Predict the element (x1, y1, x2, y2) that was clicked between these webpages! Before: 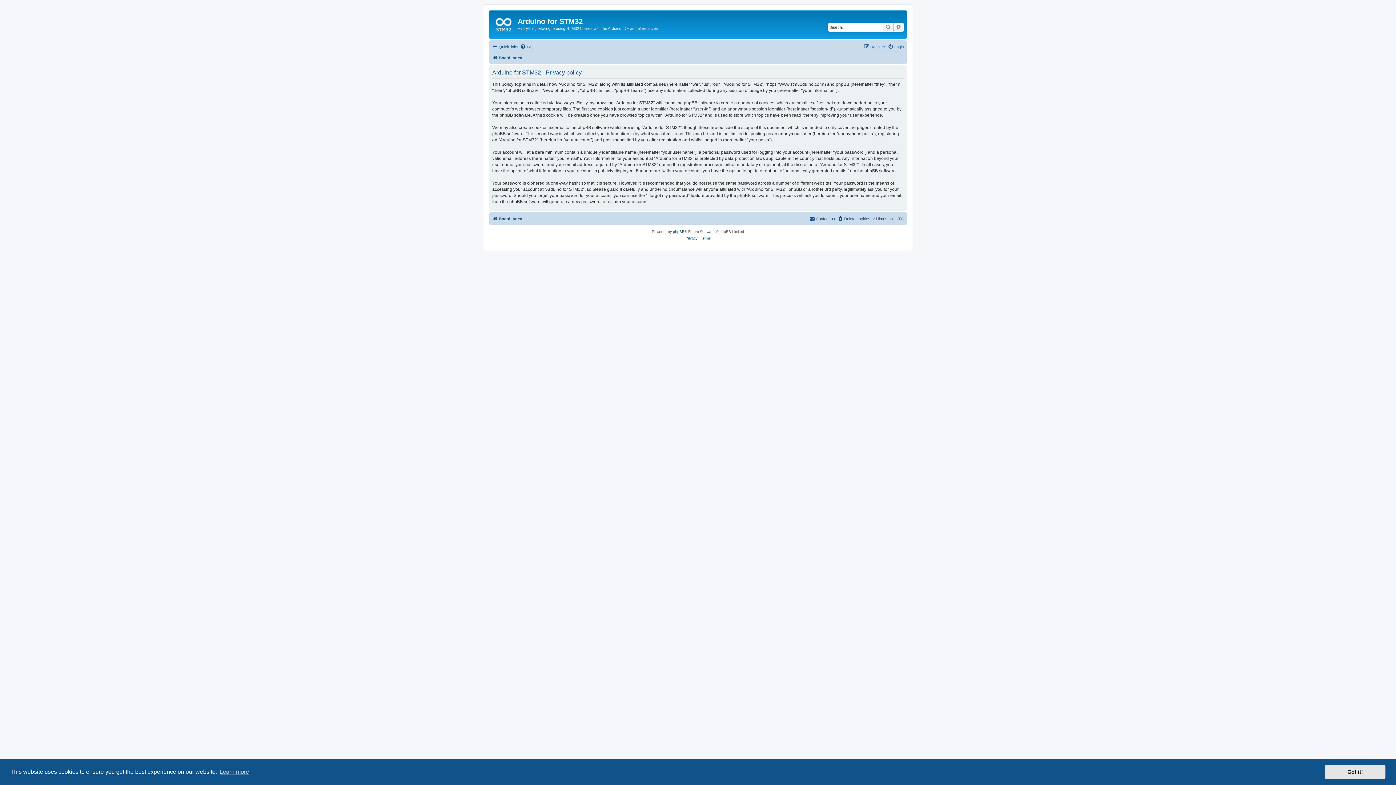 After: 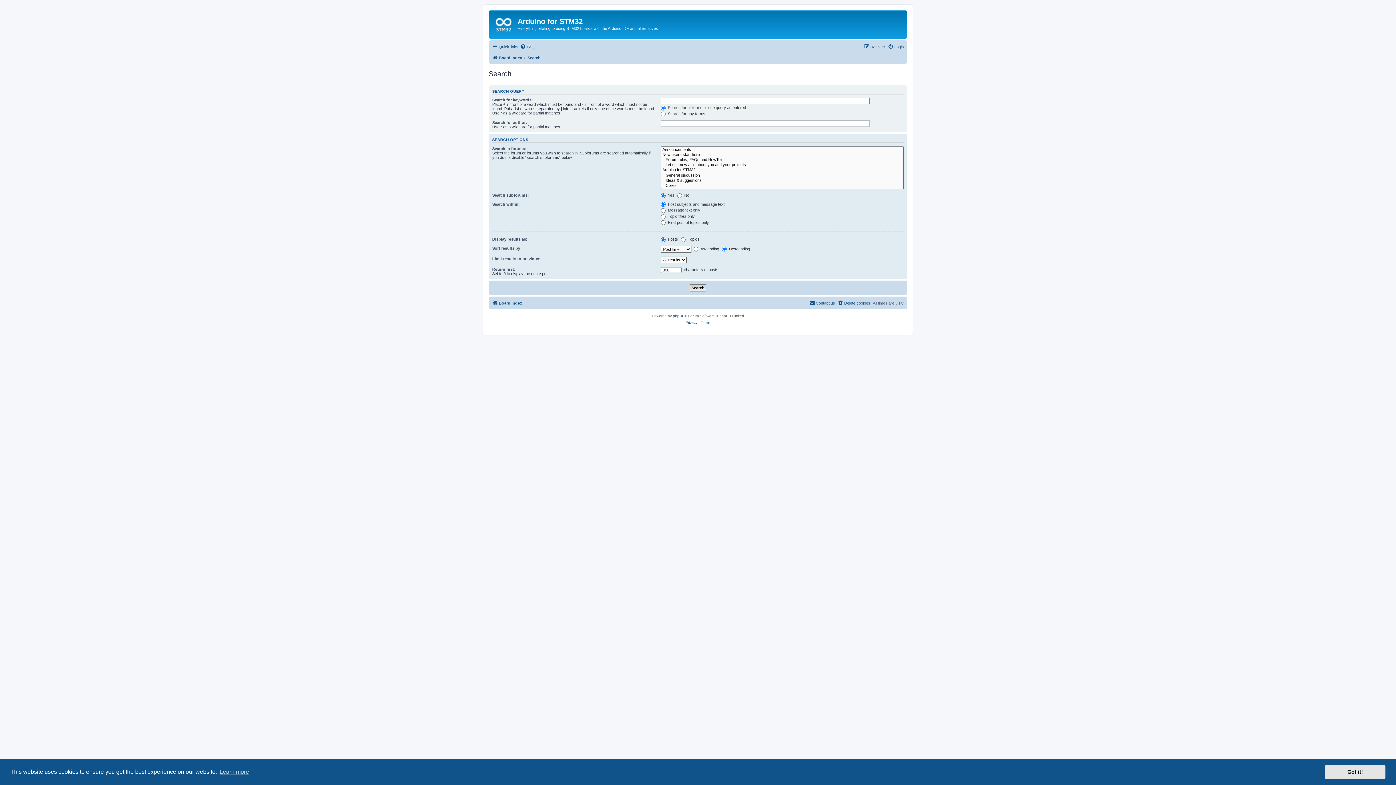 Action: label: Advanced search bbox: (893, 22, 904, 31)